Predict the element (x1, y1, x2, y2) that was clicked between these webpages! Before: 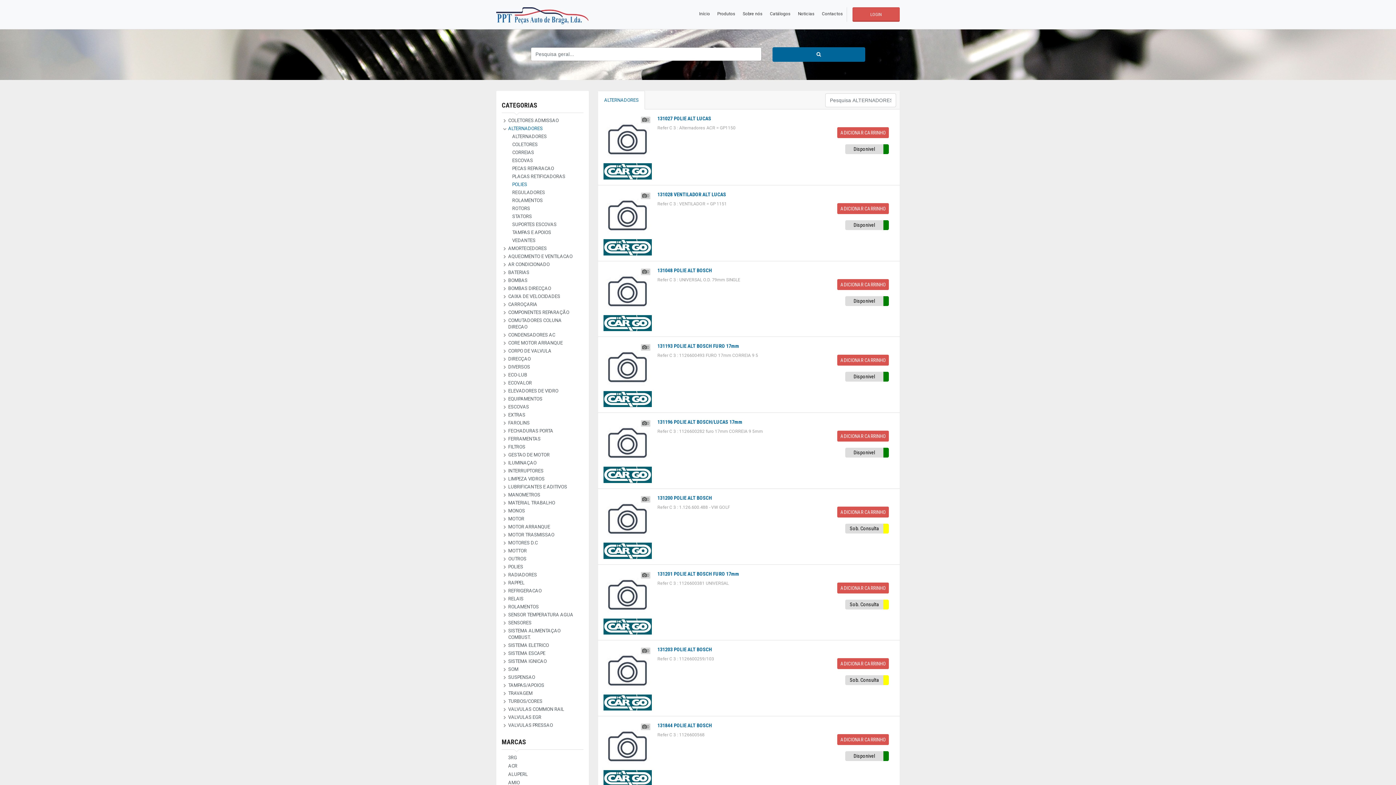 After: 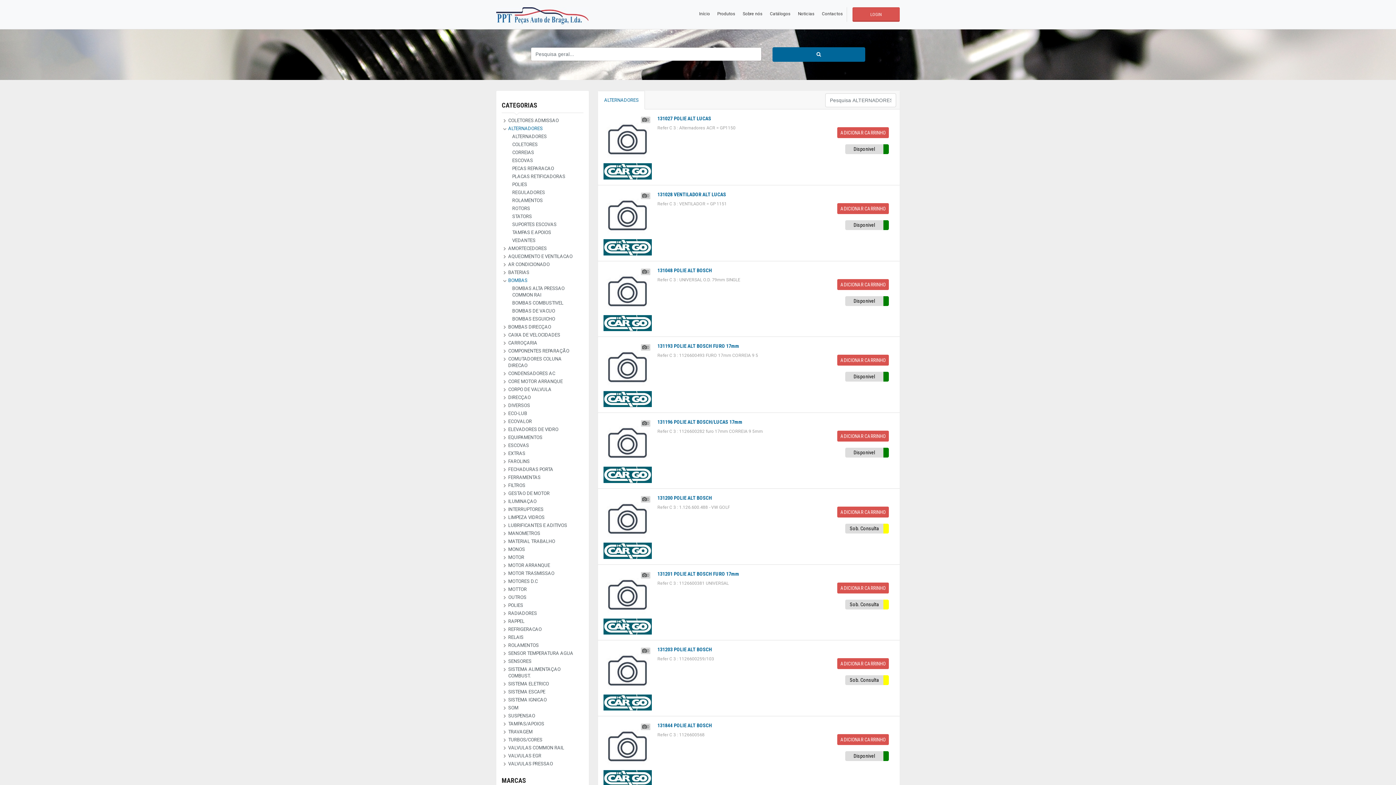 Action: label: BOMBAS bbox: (501, 276, 583, 284)